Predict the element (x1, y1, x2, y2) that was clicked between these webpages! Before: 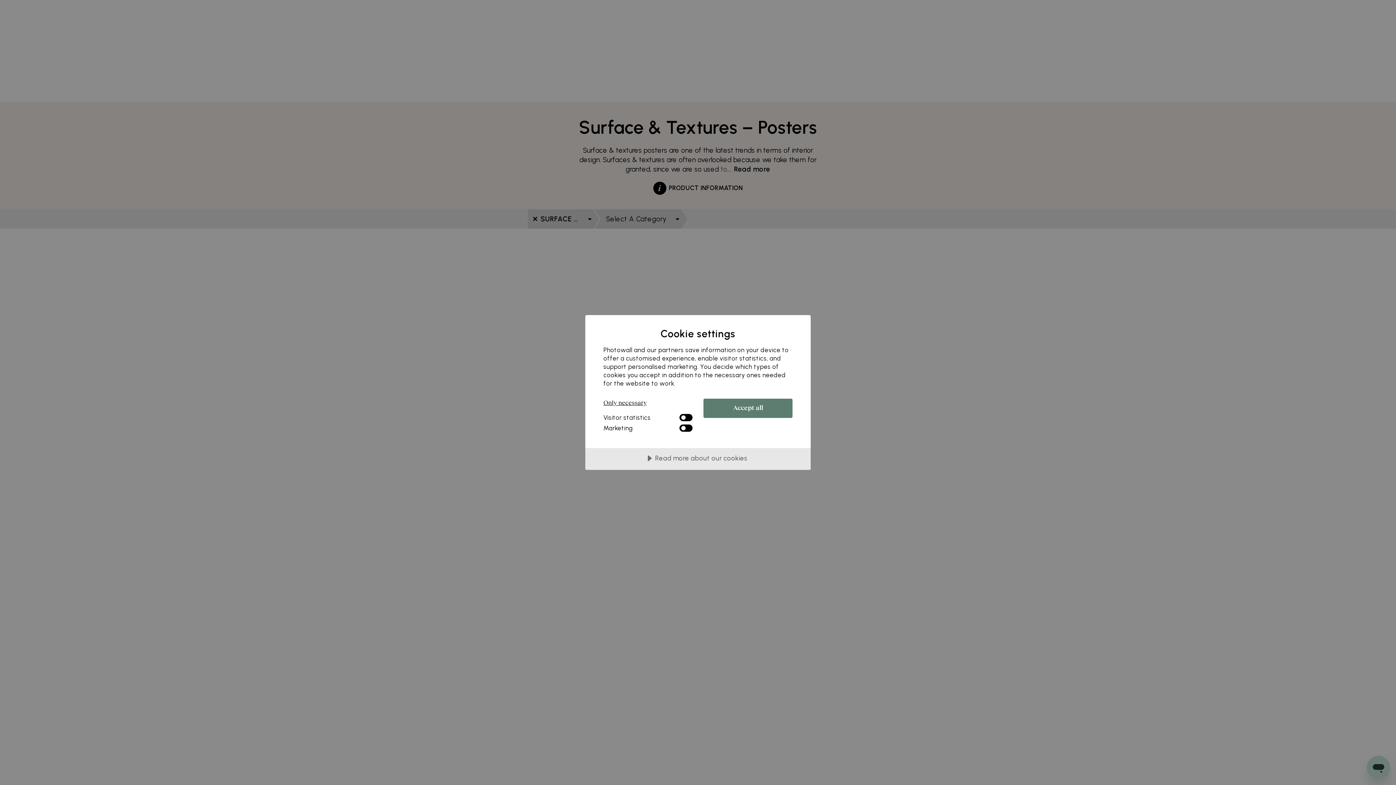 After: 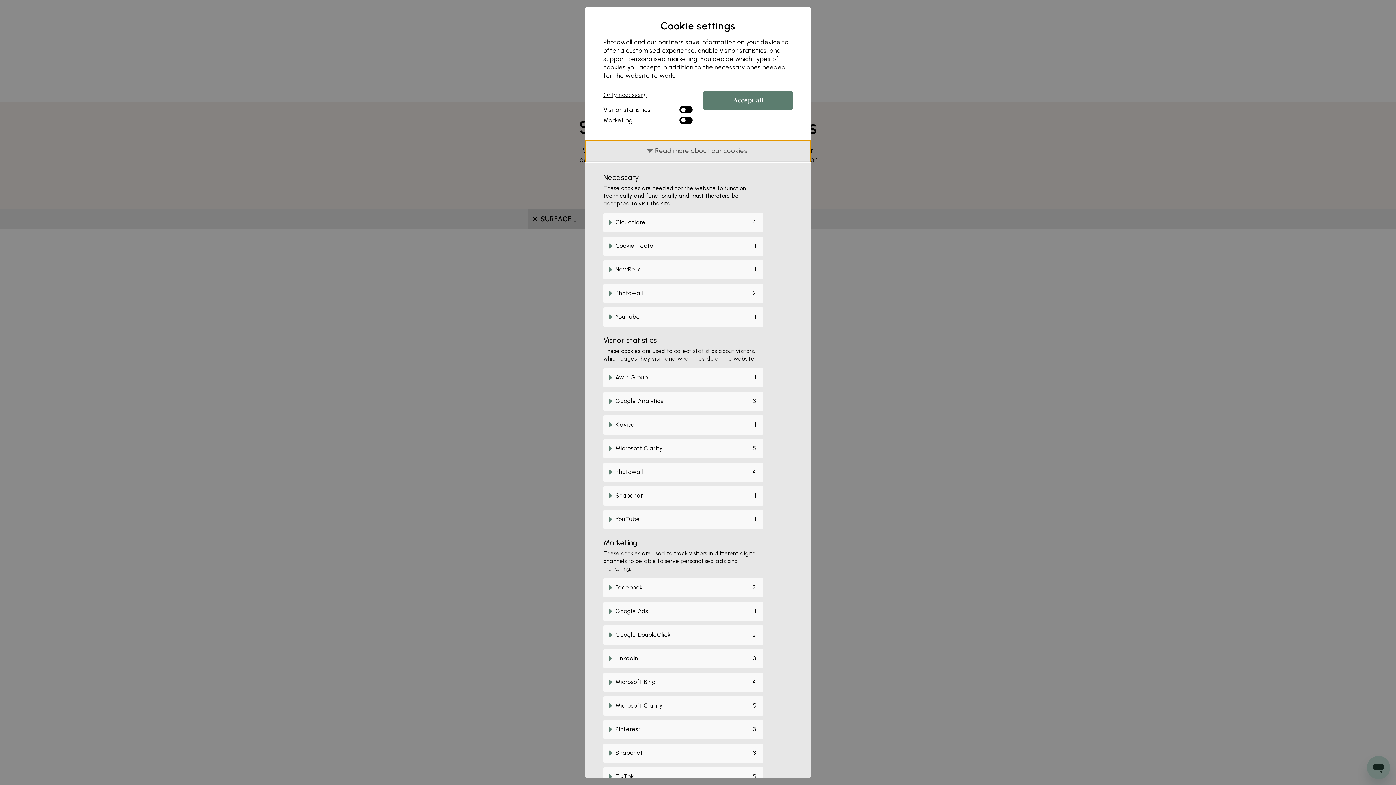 Action: label: Read more about our cookies bbox: (585, 448, 810, 470)